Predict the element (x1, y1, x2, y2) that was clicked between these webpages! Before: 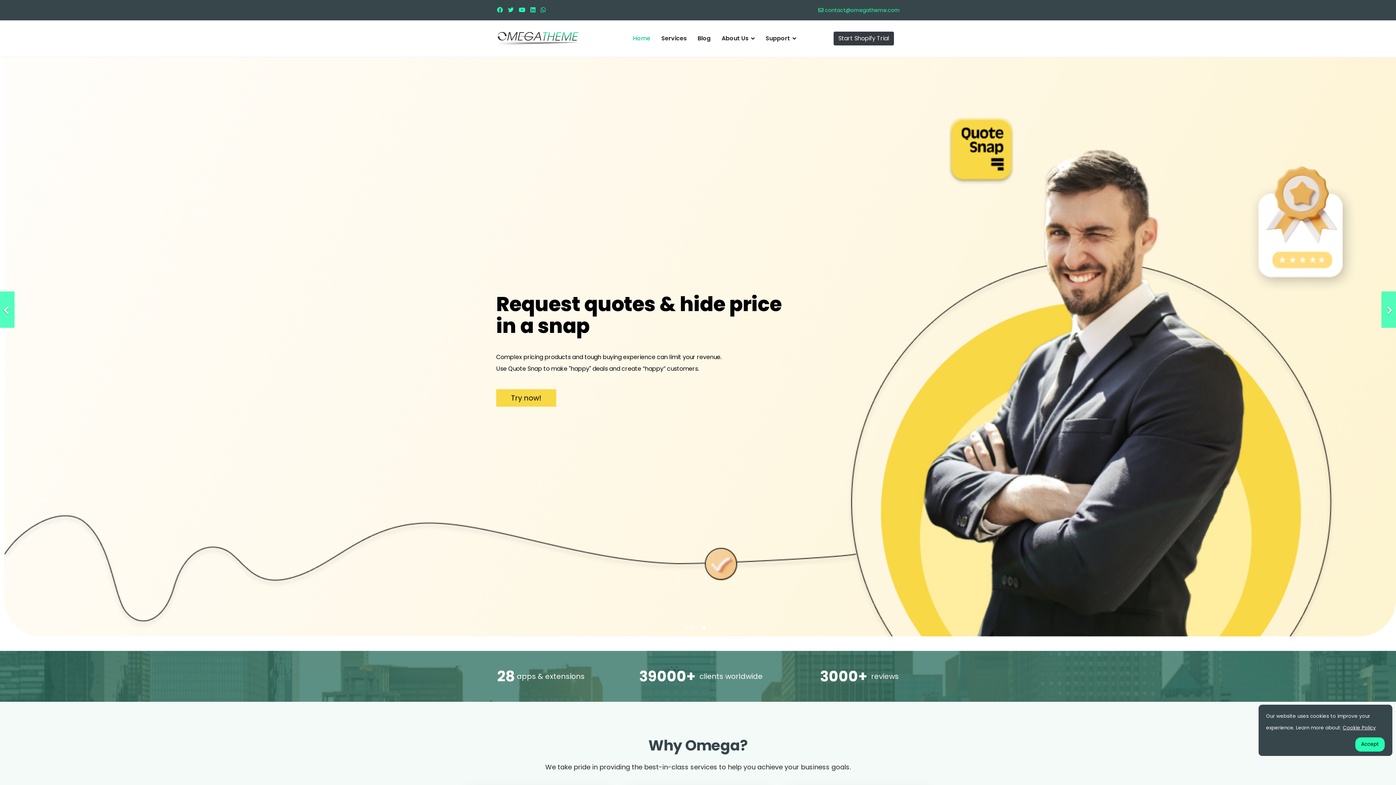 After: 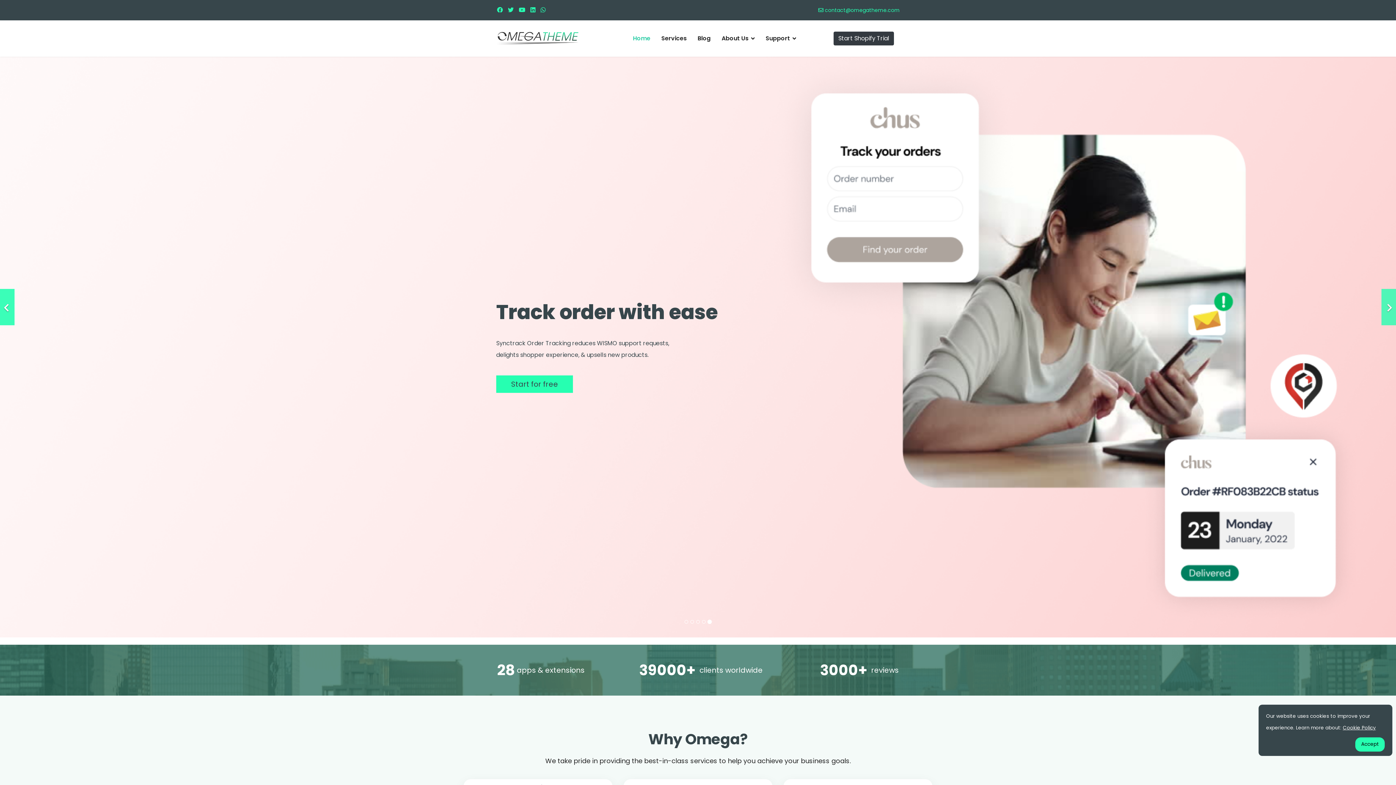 Action: label: Previous bbox: (0, 293, 14, 329)